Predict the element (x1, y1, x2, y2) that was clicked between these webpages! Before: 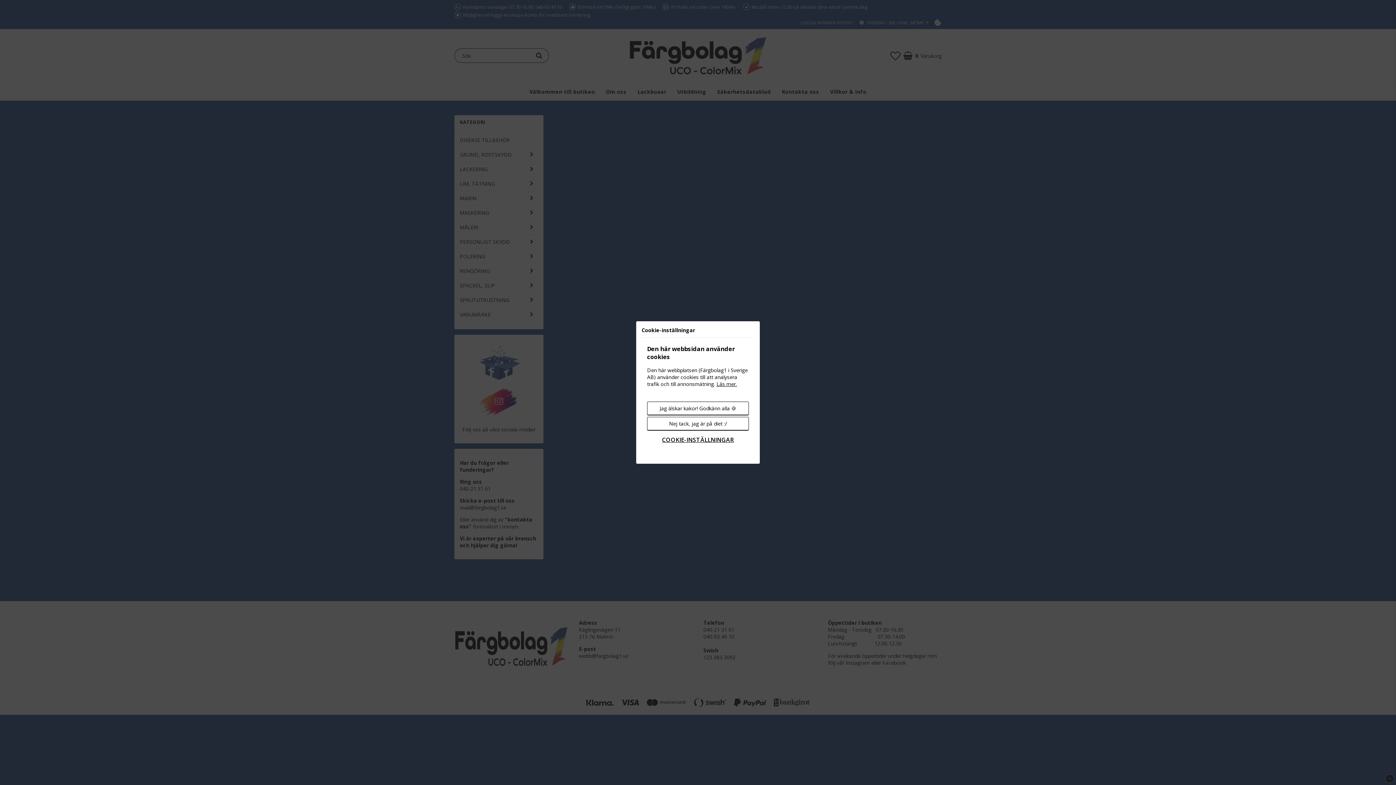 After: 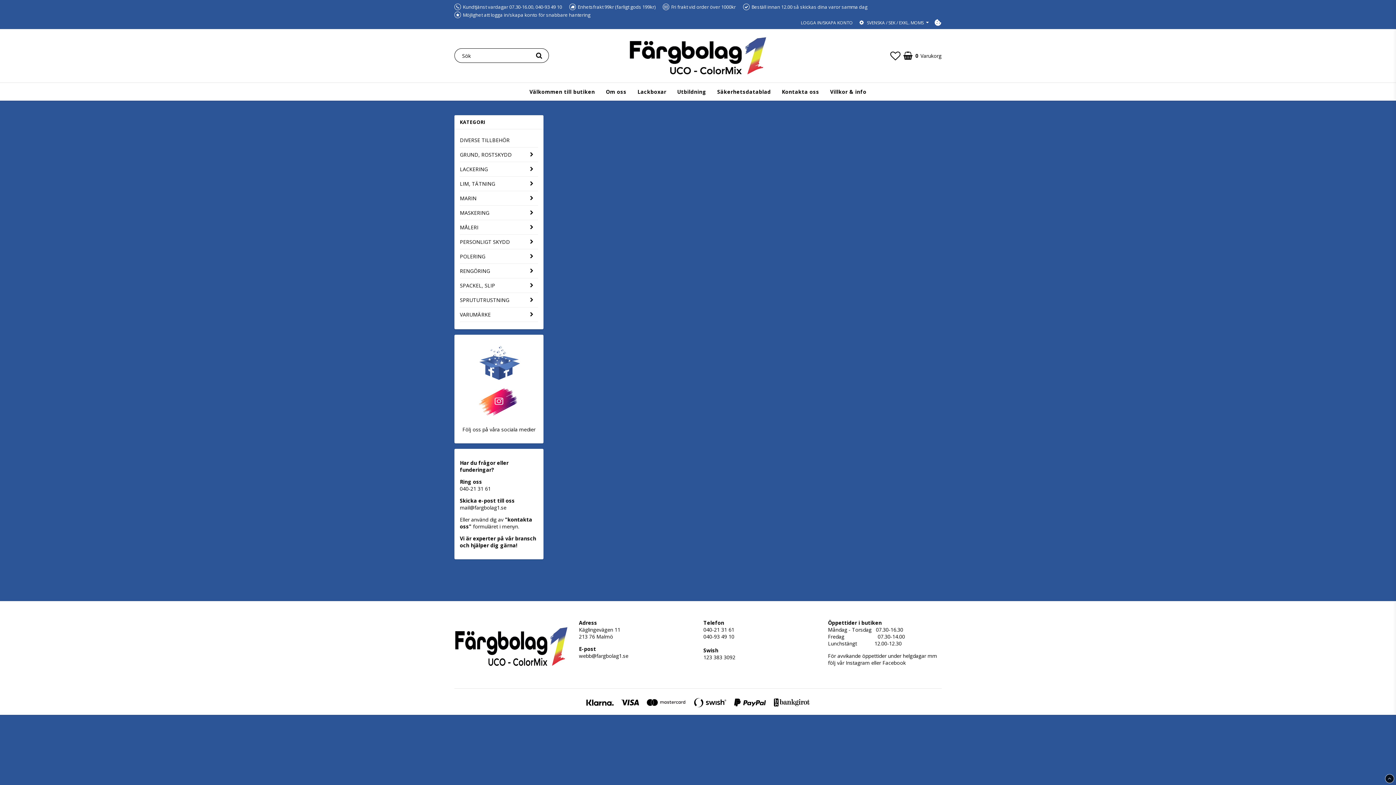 Action: label: Jag älskar kakor! Godkänn alla 🍪 bbox: (647, 401, 749, 415)